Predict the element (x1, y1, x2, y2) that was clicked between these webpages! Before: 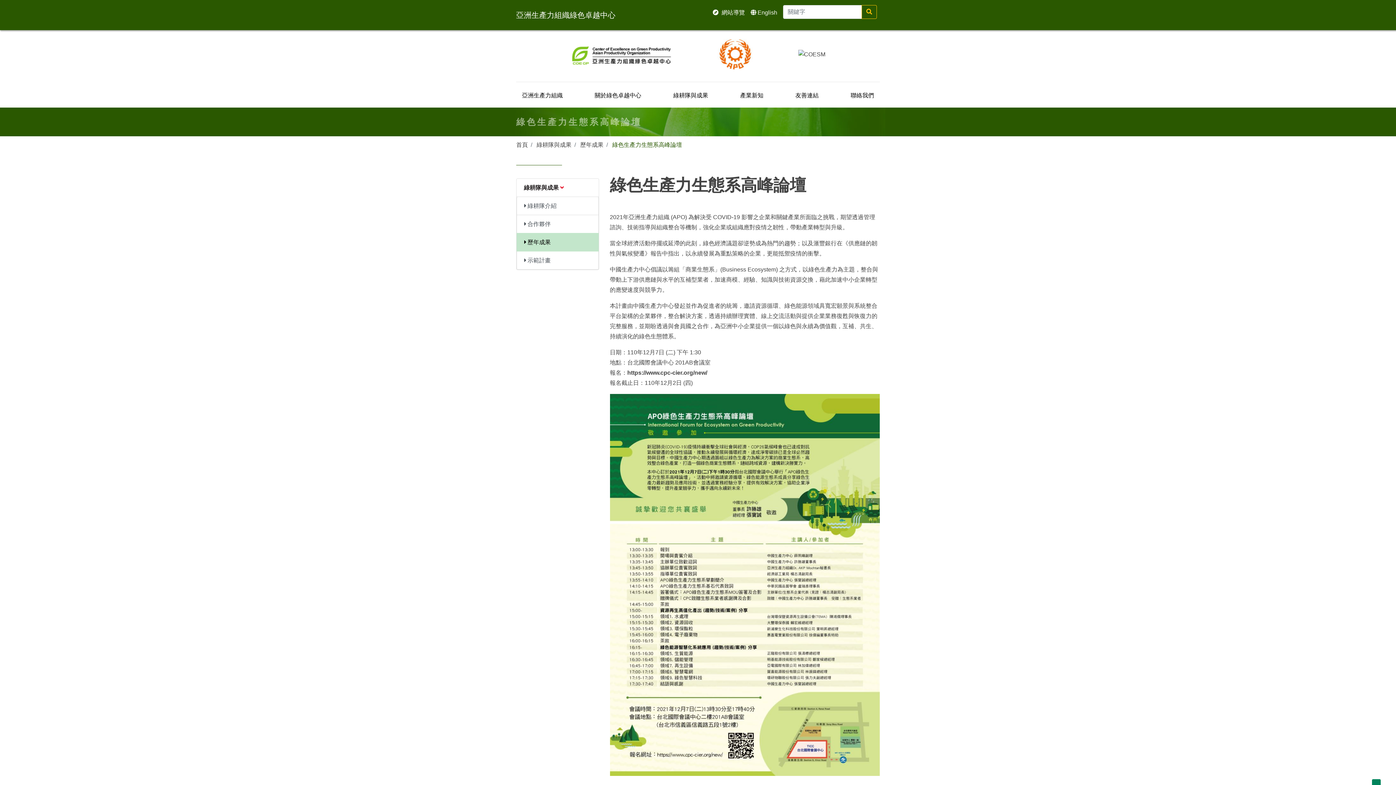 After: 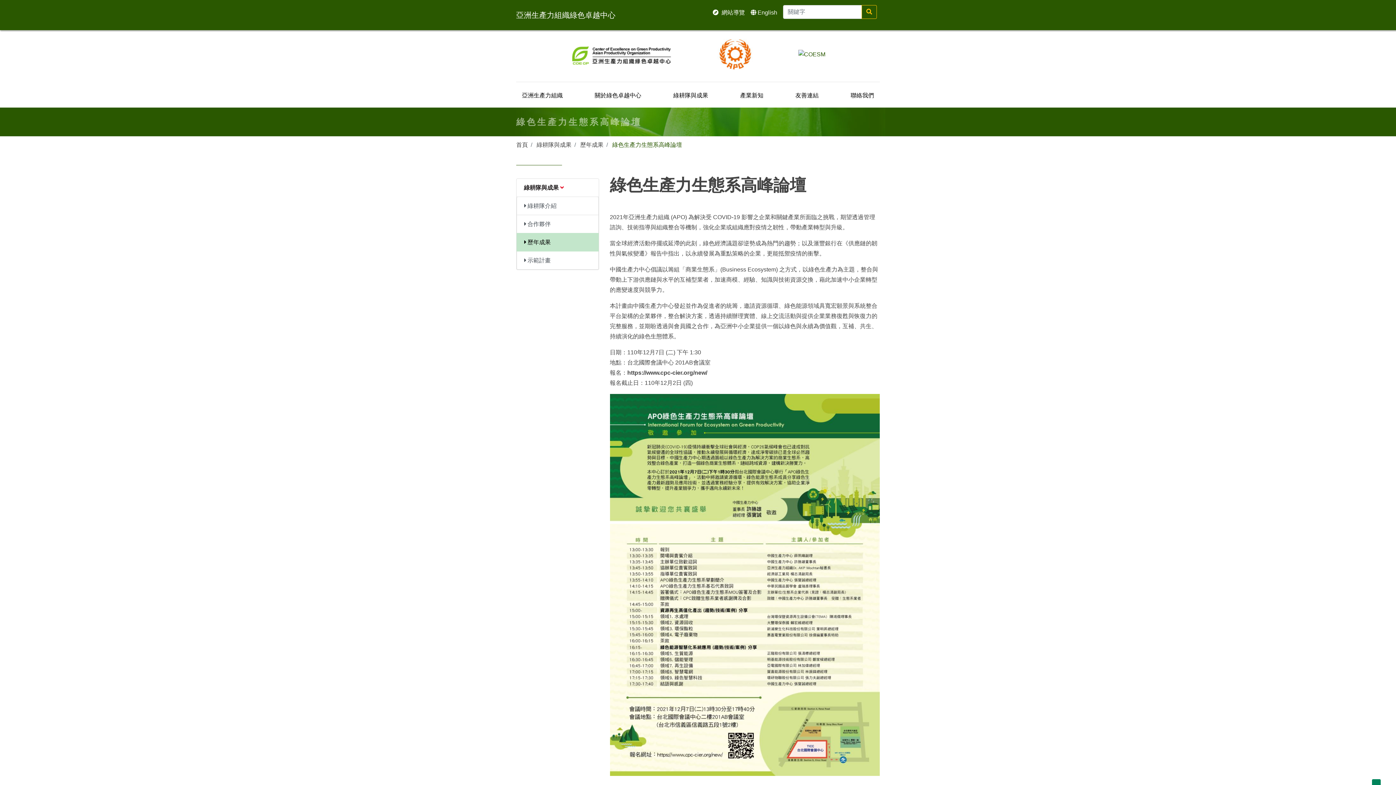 Action: bbox: (798, 50, 825, 56)